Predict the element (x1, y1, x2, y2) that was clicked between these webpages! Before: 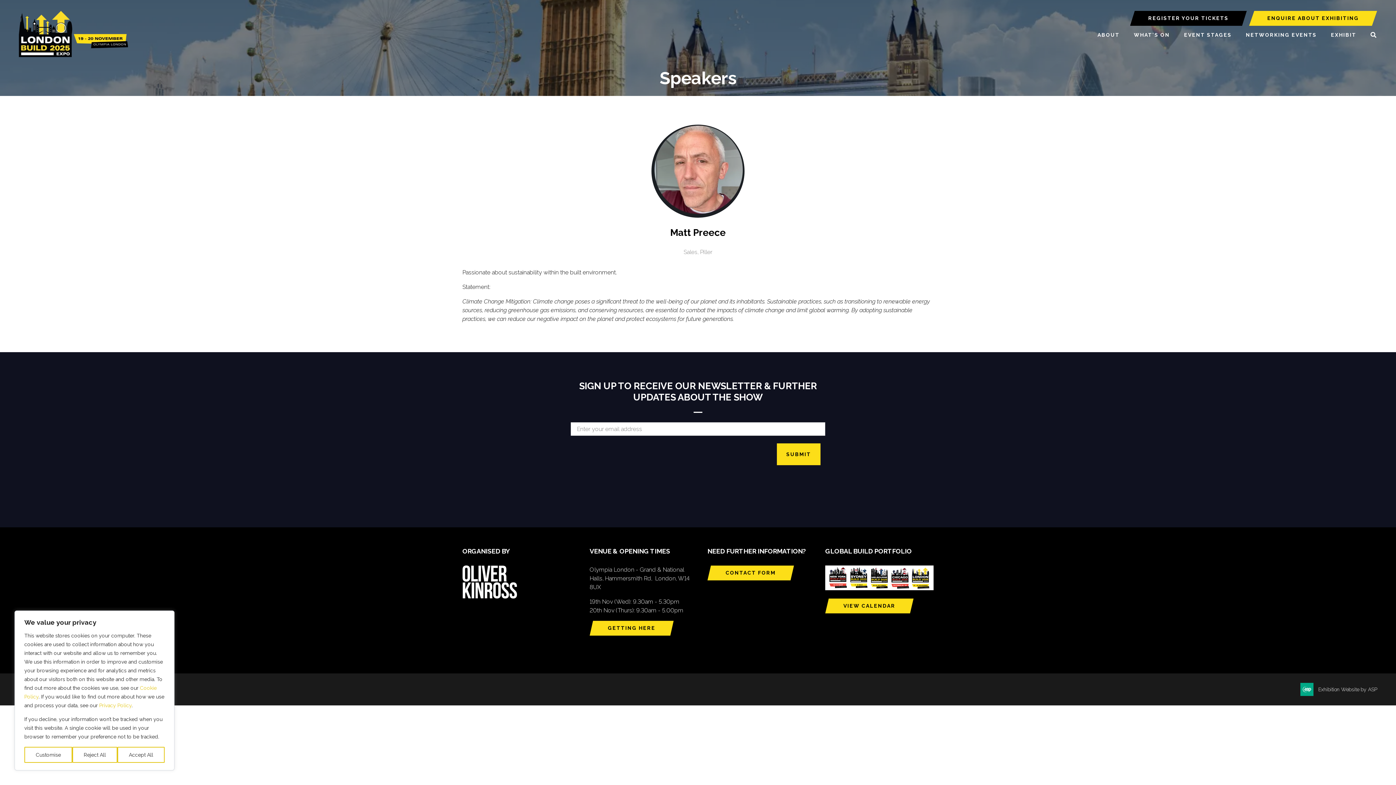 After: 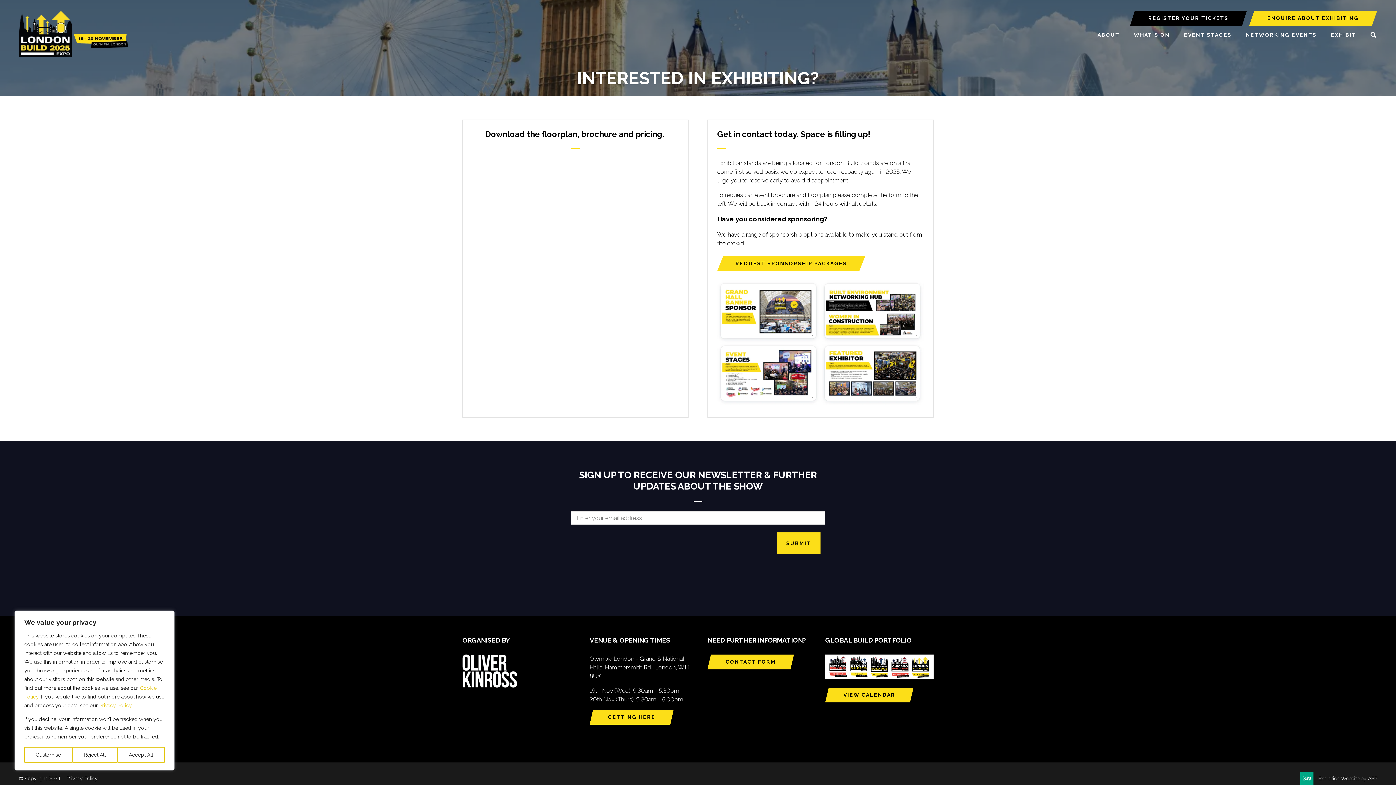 Action: label: ENQUIRE ABOUT EXHIBITING bbox: (1249, 10, 1377, 25)